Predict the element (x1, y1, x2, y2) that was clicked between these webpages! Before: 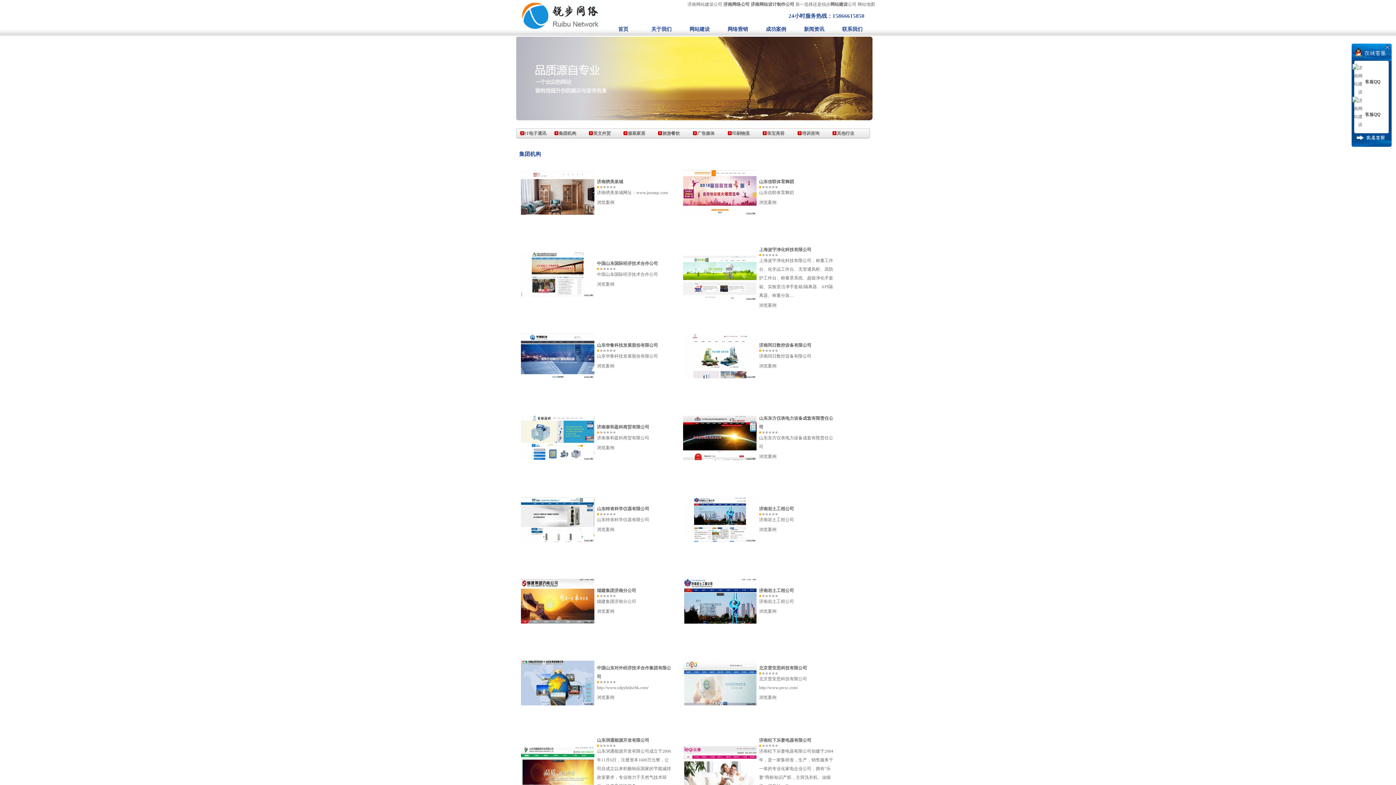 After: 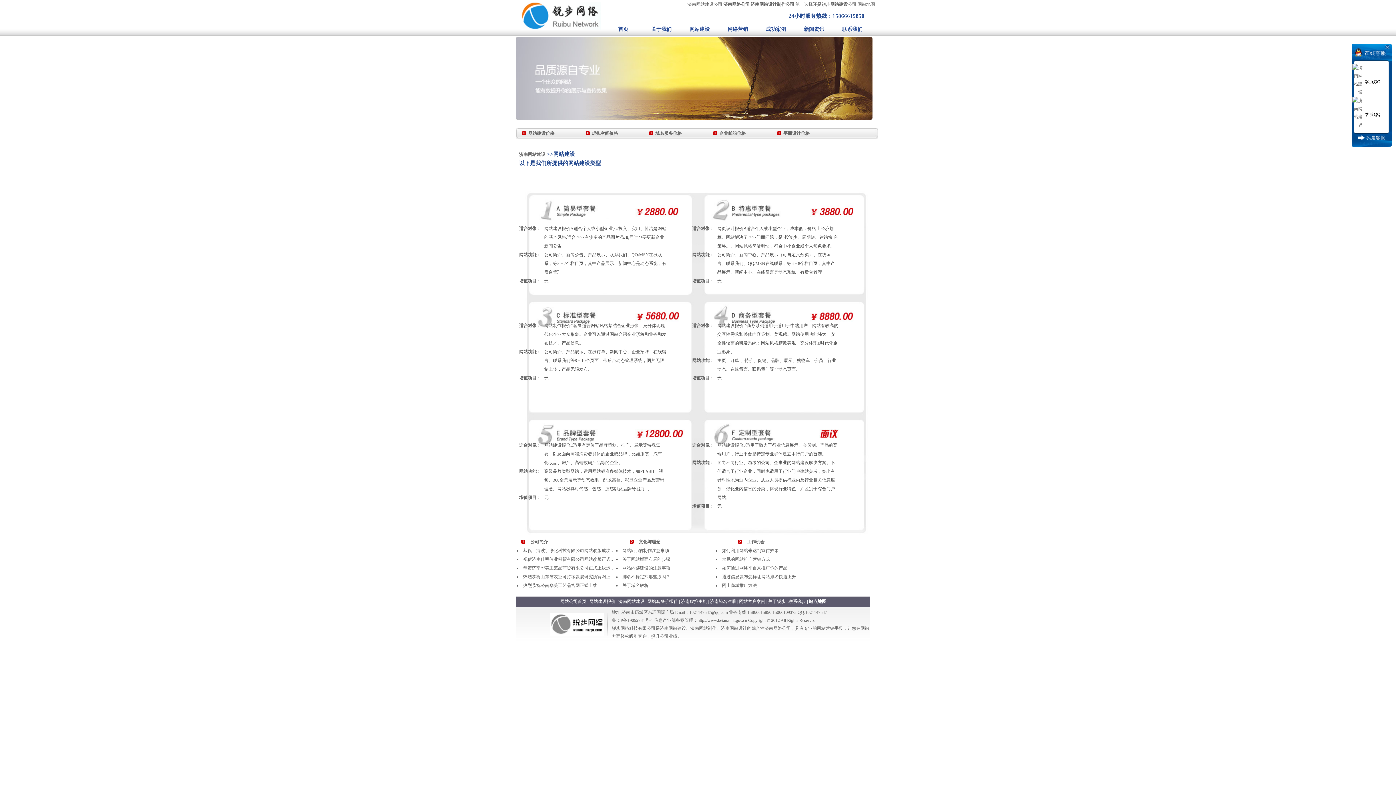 Action: label: 网站建设 bbox: (680, 23, 718, 32)